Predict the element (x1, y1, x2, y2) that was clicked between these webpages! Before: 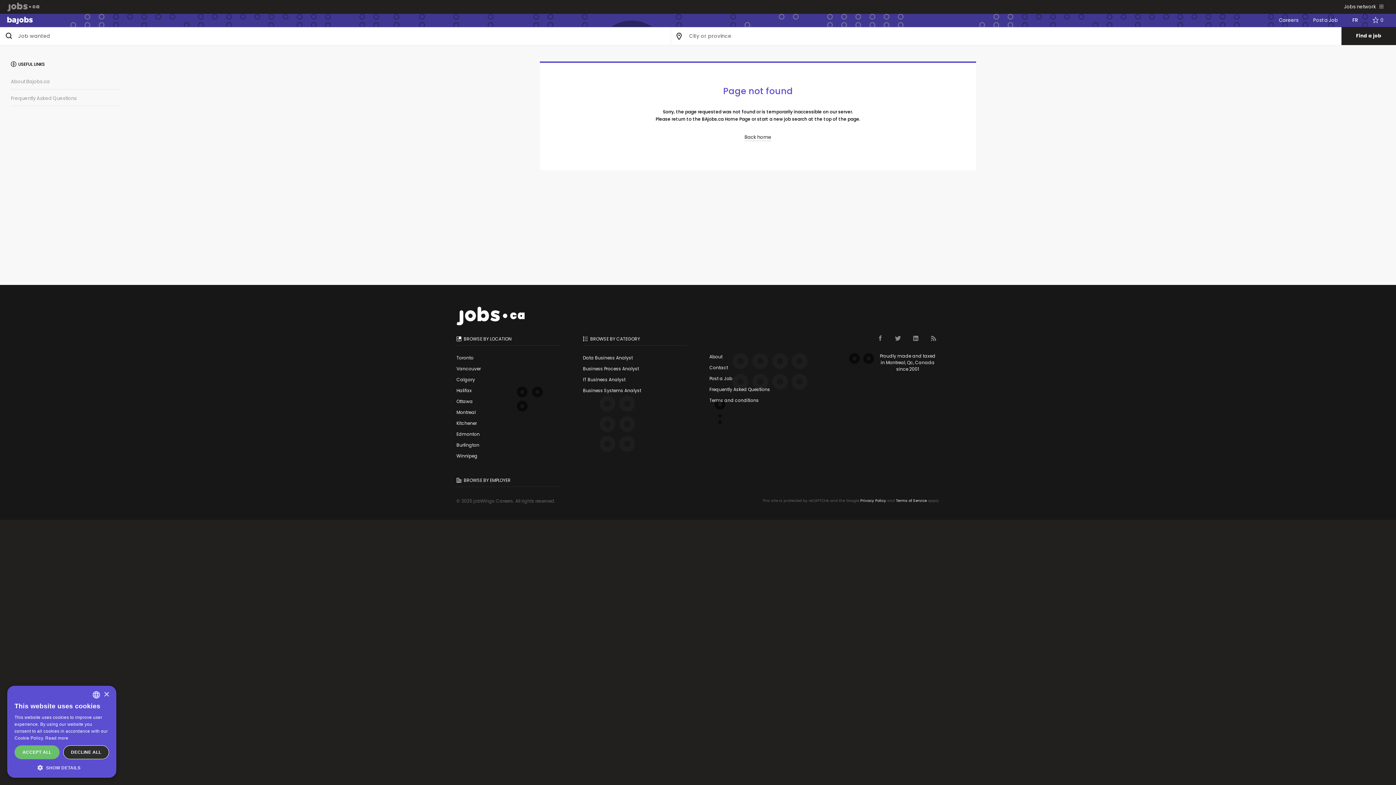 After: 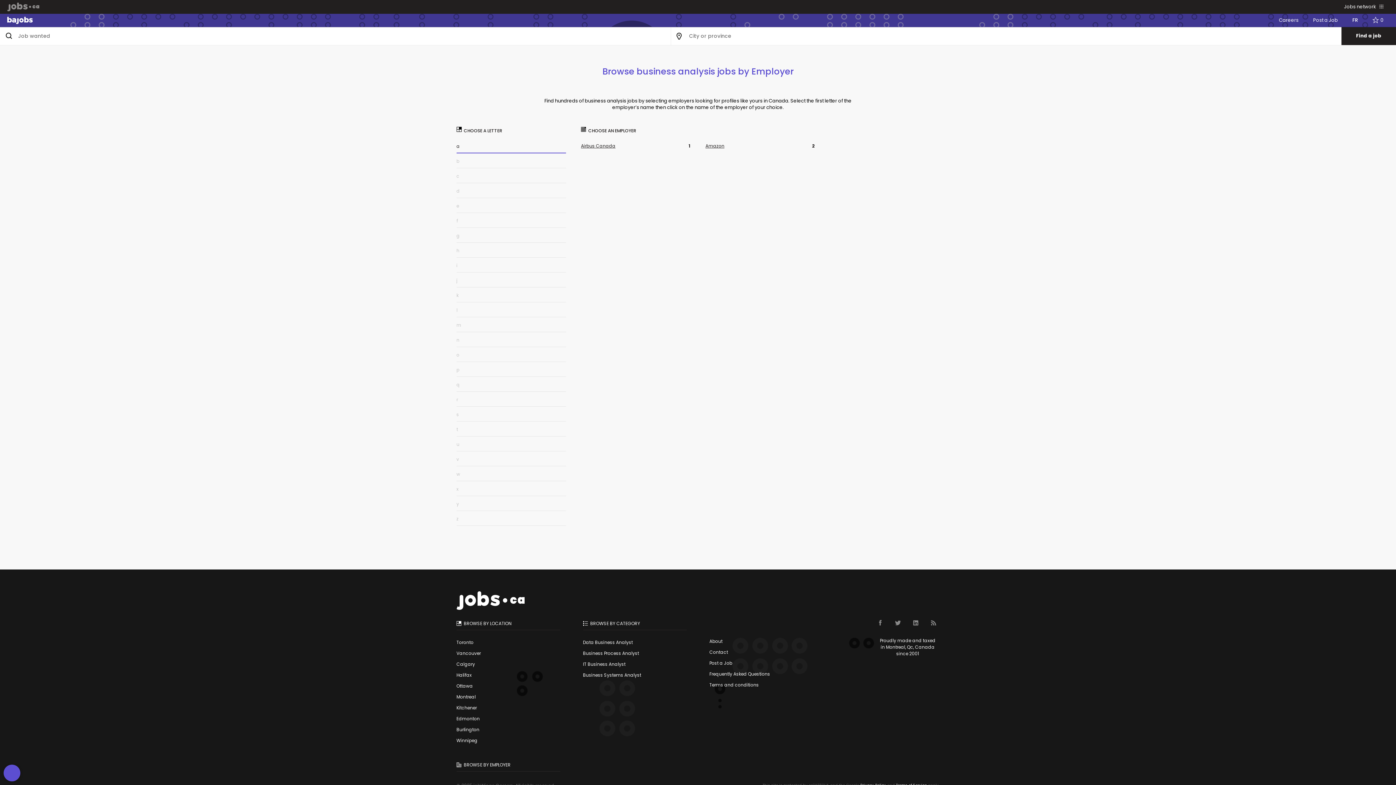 Action: bbox: (456, 477, 560, 487) label: BROWSE BY EMPLOYER